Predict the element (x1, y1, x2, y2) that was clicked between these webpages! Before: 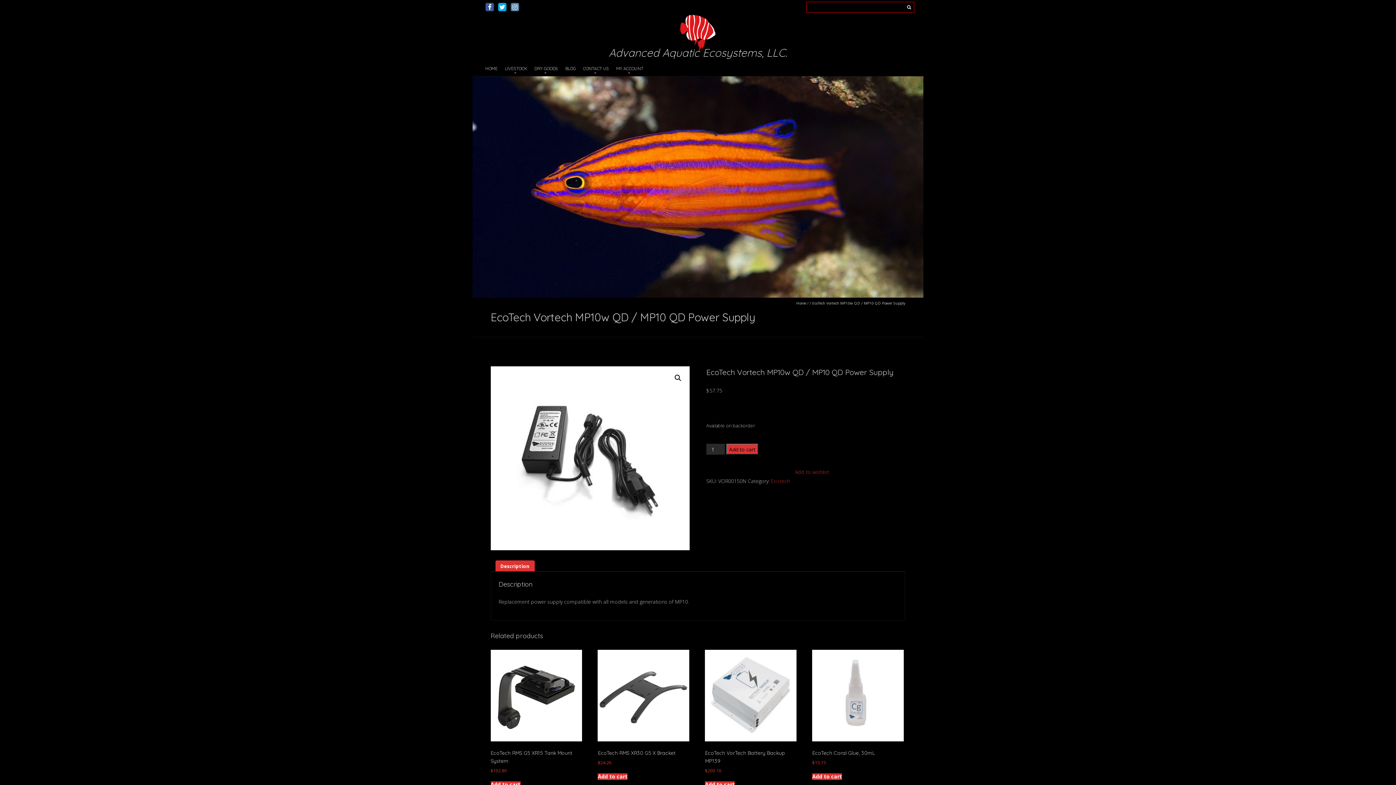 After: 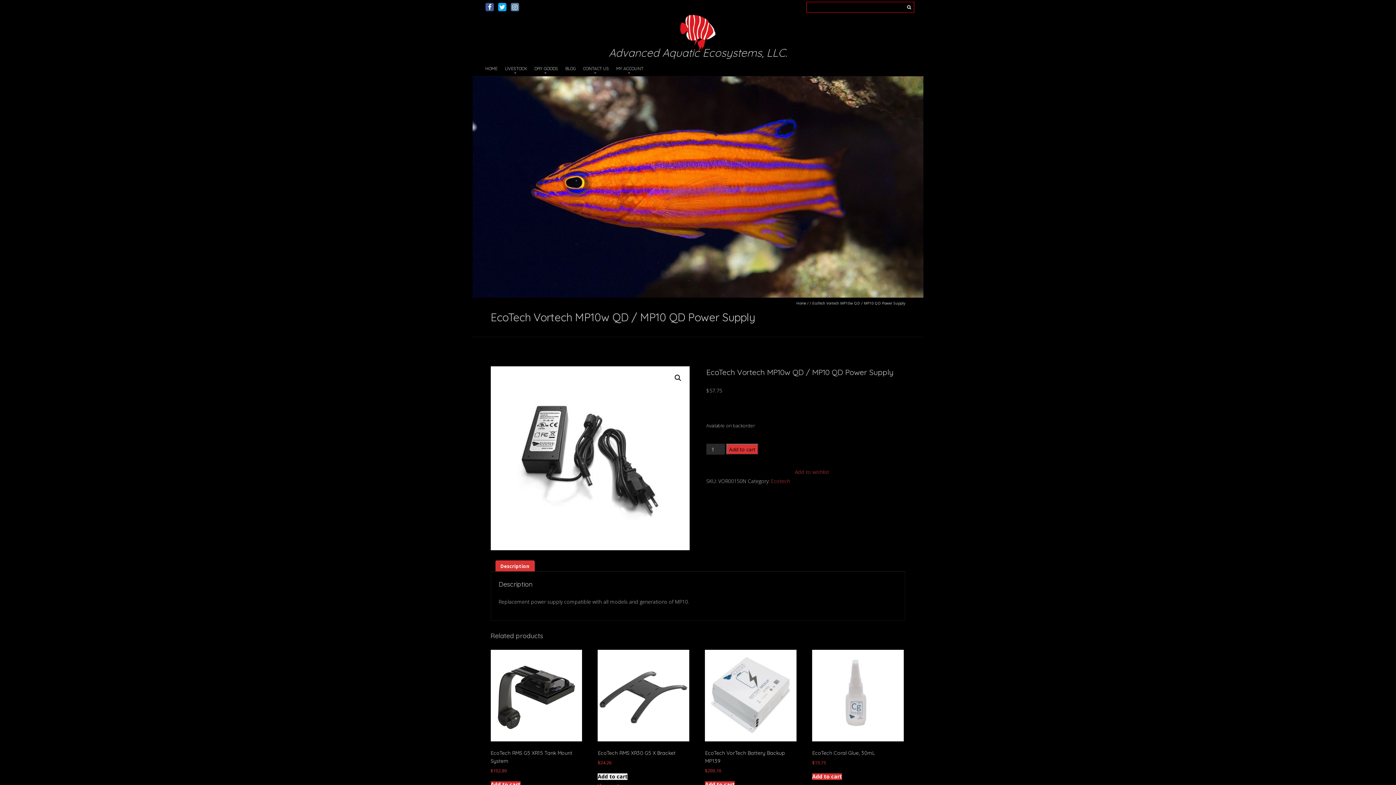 Action: bbox: (597, 773, 627, 780) label: Add to cart: “EcoTech RMS XR30 G5 X Bracket”